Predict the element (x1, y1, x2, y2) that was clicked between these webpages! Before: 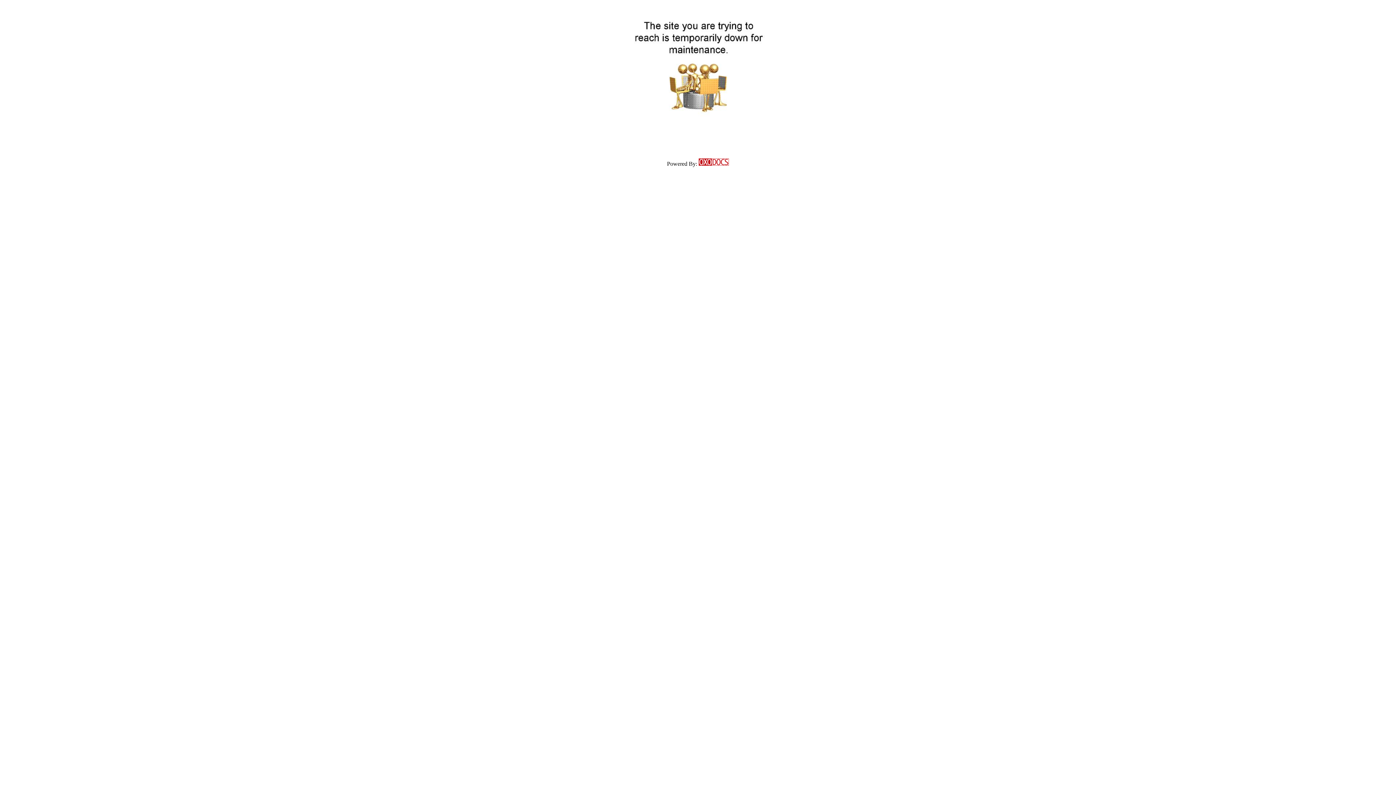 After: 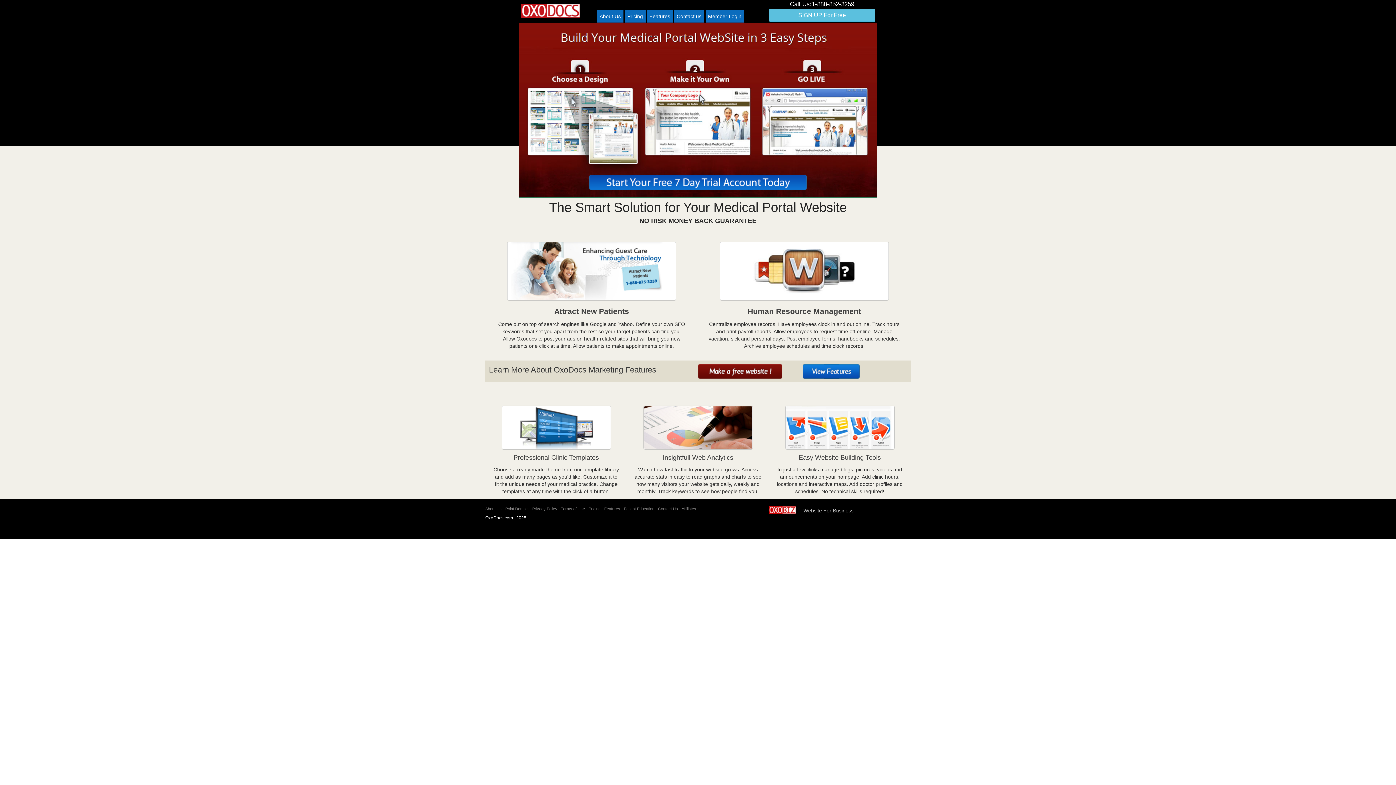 Action: bbox: (698, 160, 729, 166)